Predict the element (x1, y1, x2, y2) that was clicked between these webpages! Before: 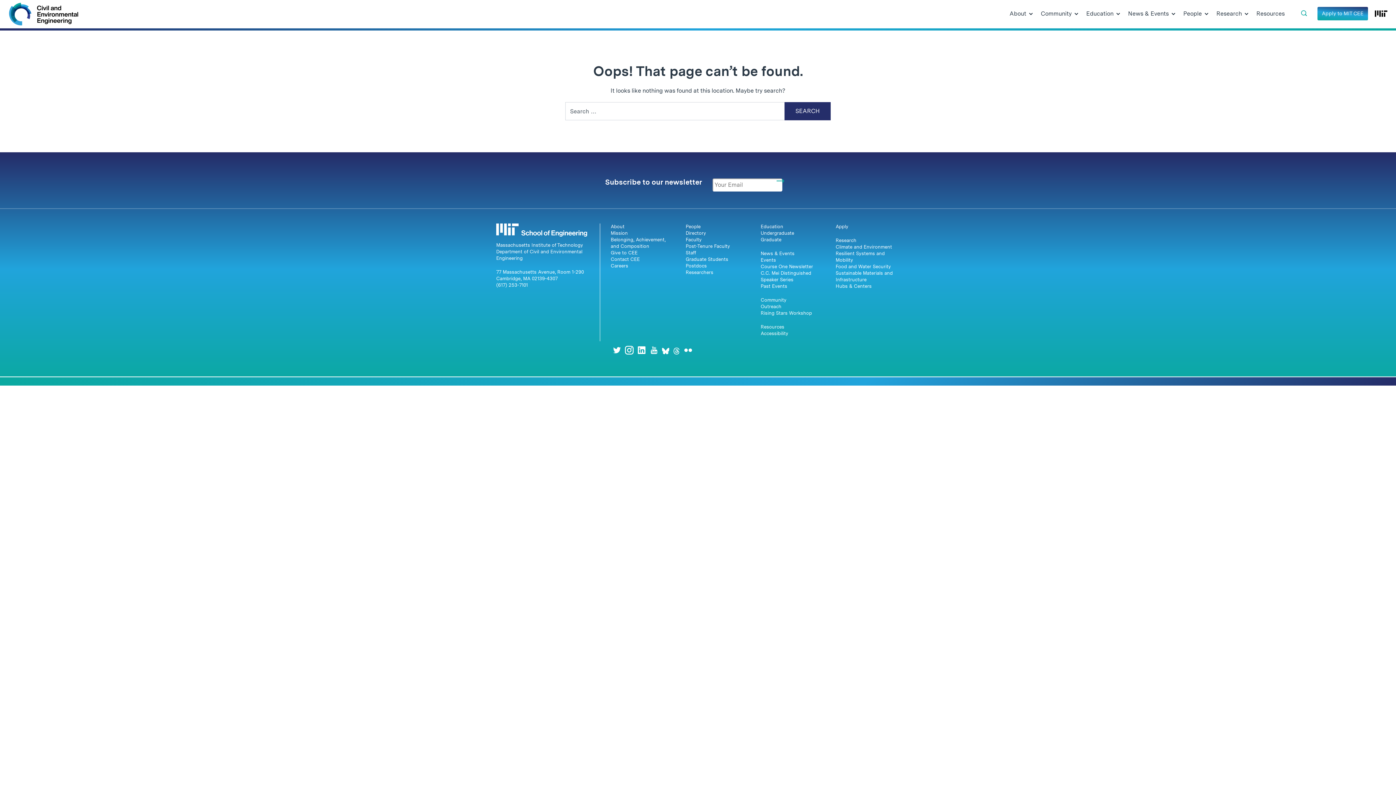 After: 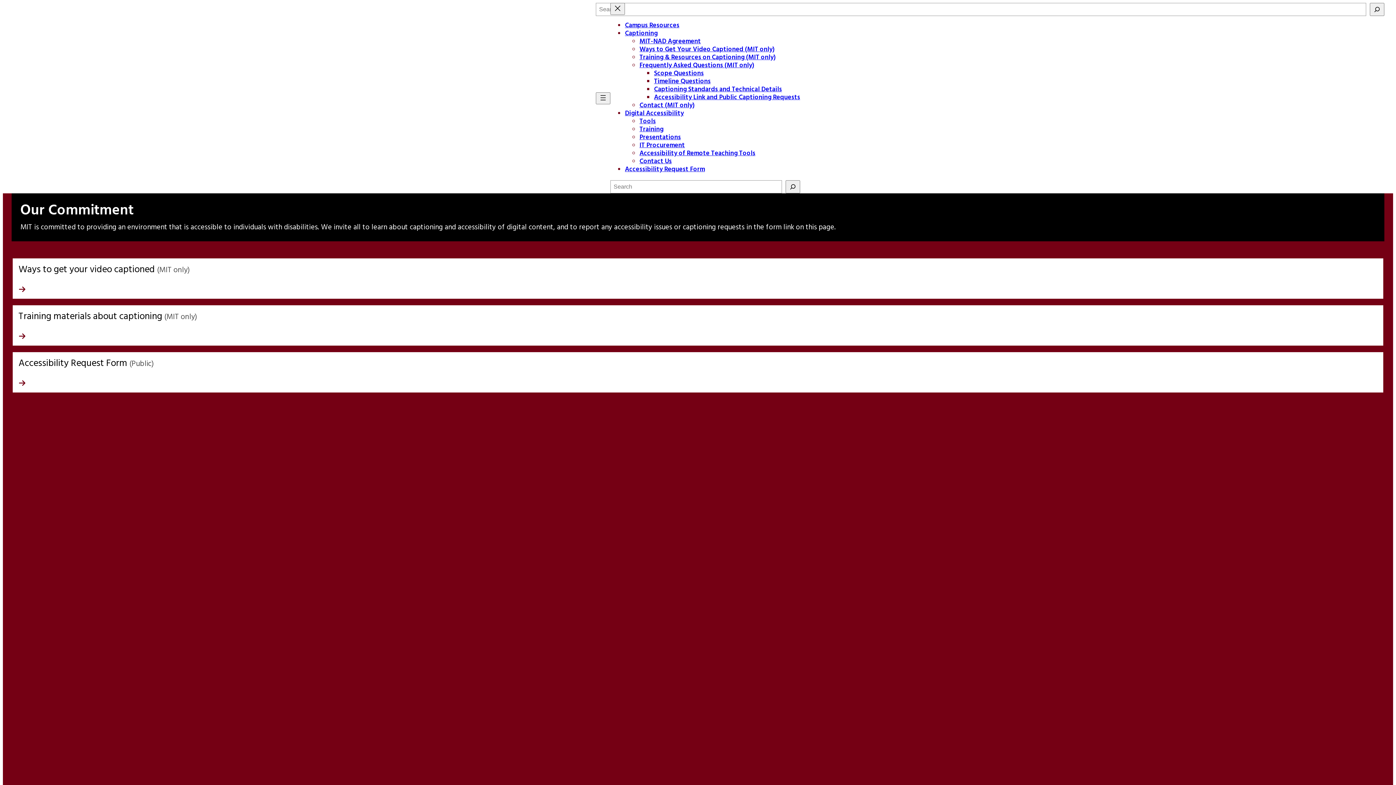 Action: bbox: (760, 330, 788, 336) label: Accessibility